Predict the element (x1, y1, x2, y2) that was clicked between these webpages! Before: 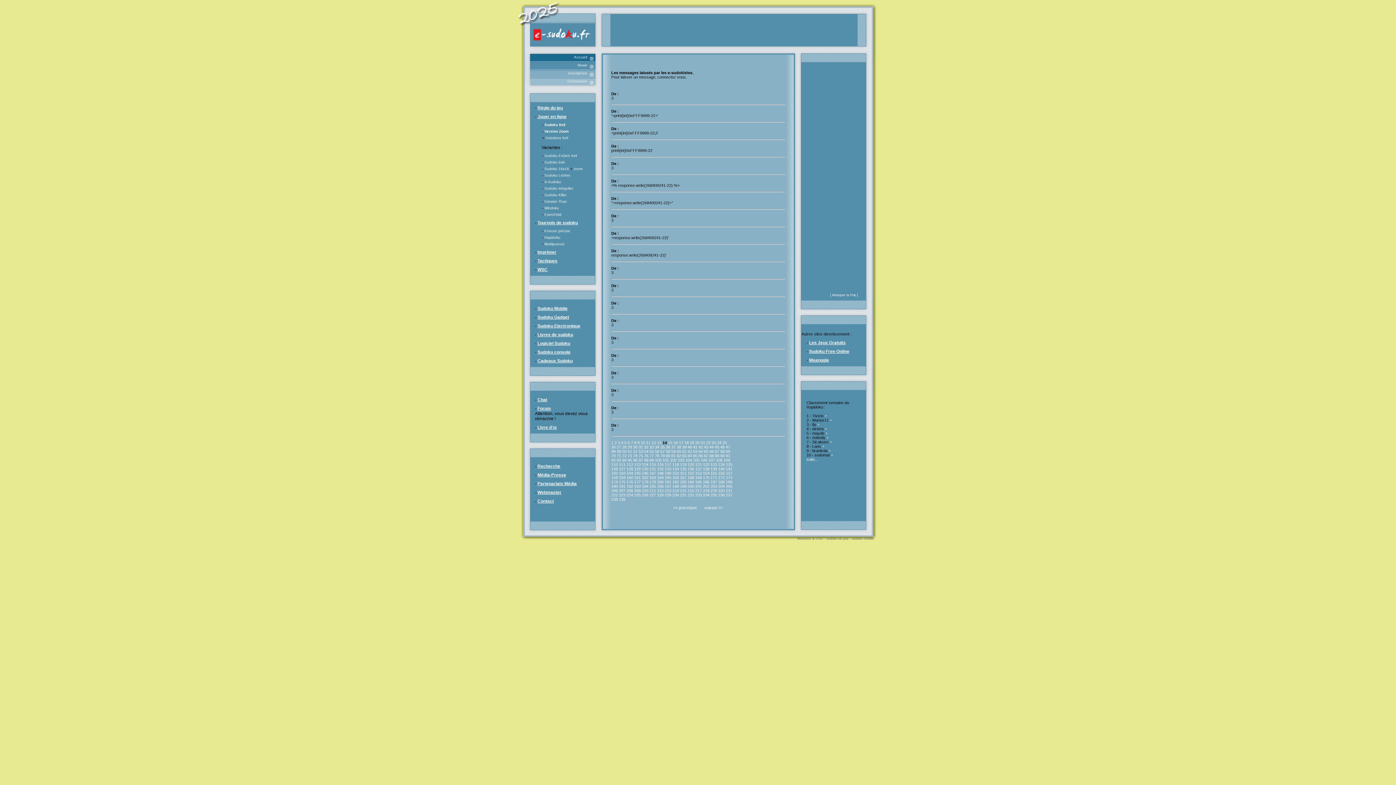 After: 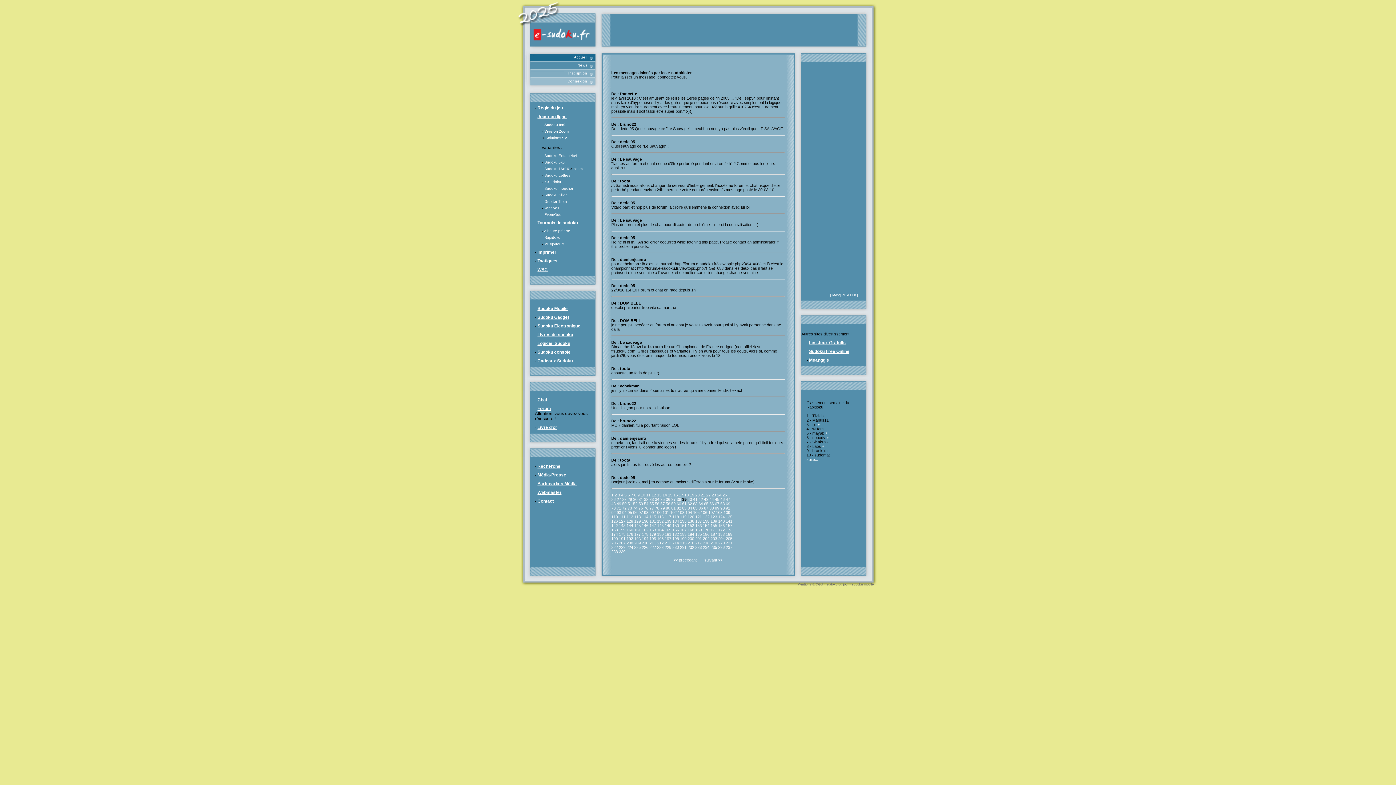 Action: bbox: (682, 445, 686, 449) label: 39